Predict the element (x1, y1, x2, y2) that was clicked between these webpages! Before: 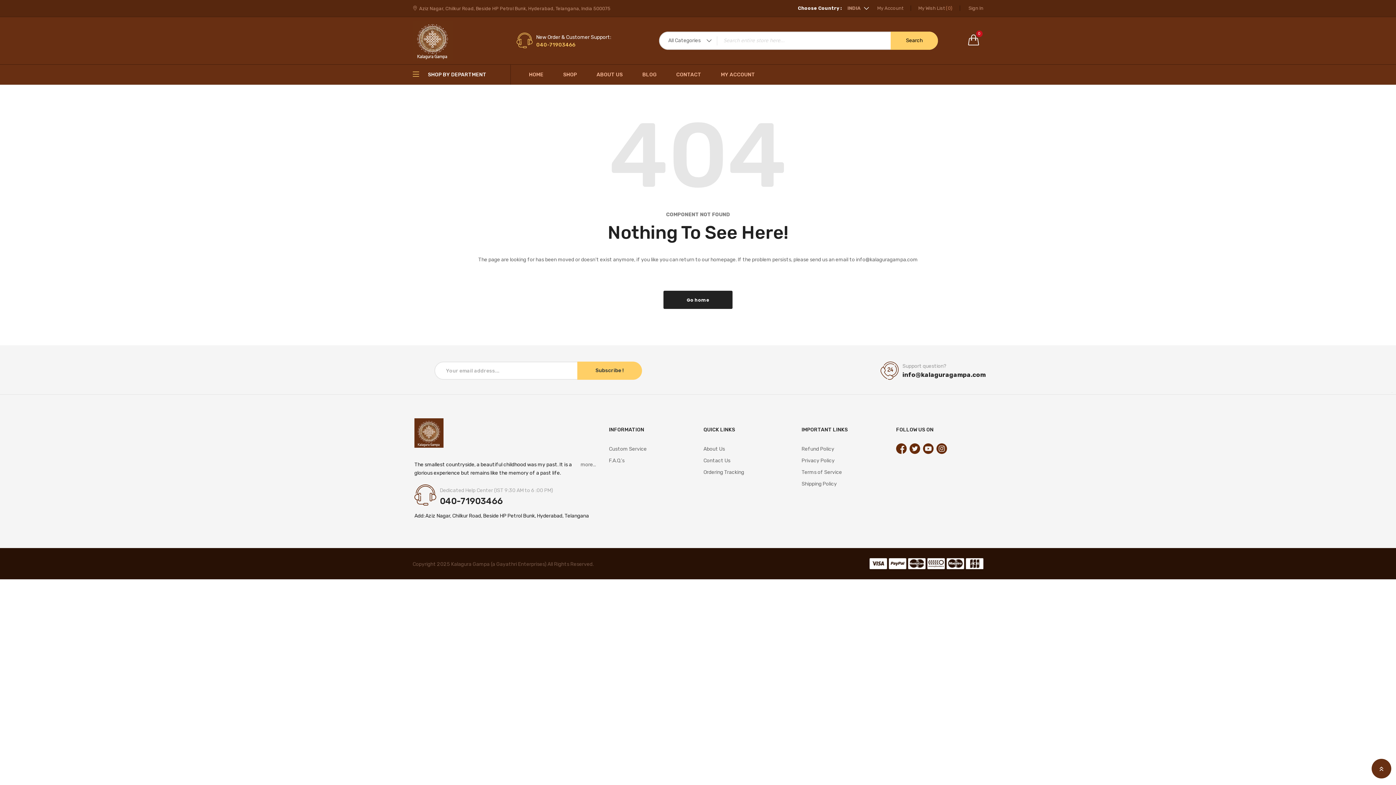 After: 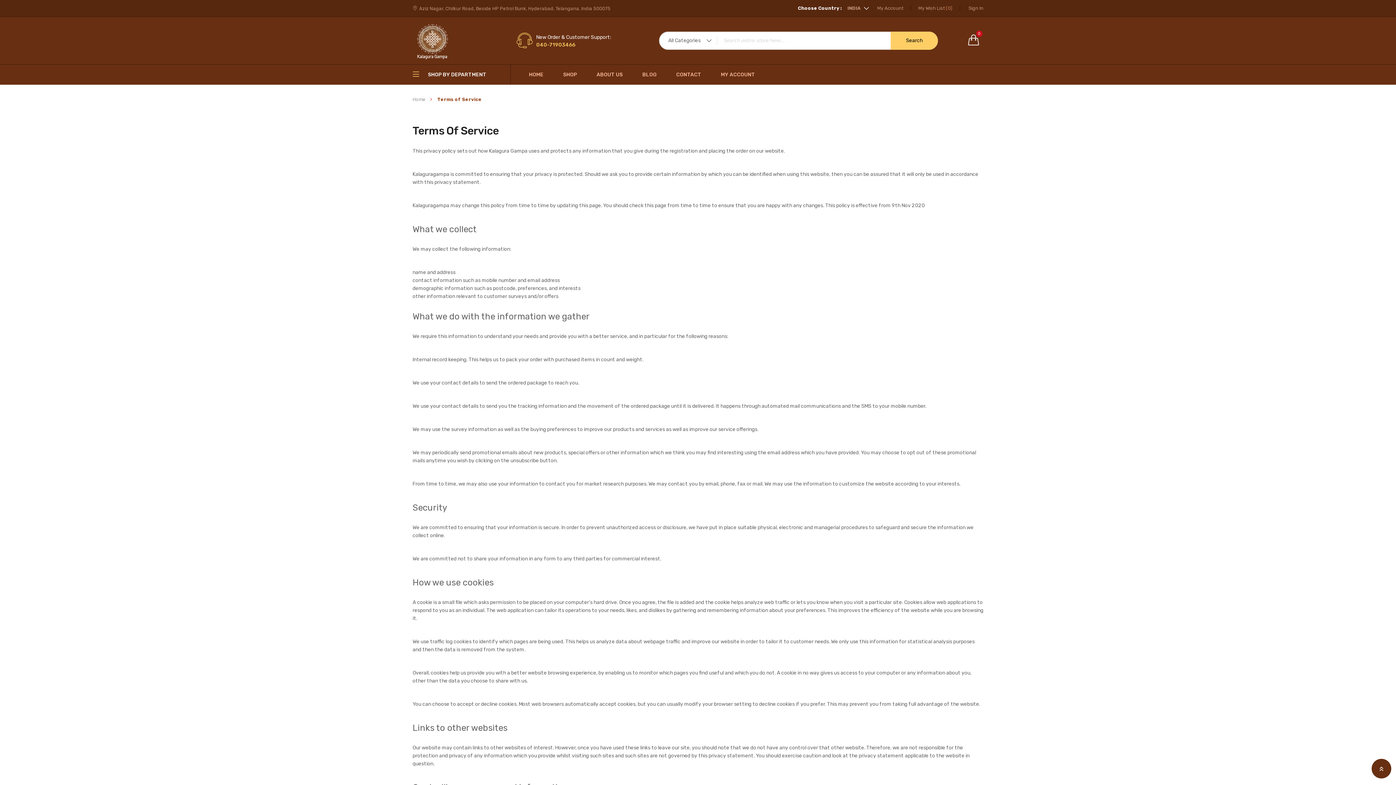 Action: bbox: (801, 469, 883, 476) label: Terms of Service